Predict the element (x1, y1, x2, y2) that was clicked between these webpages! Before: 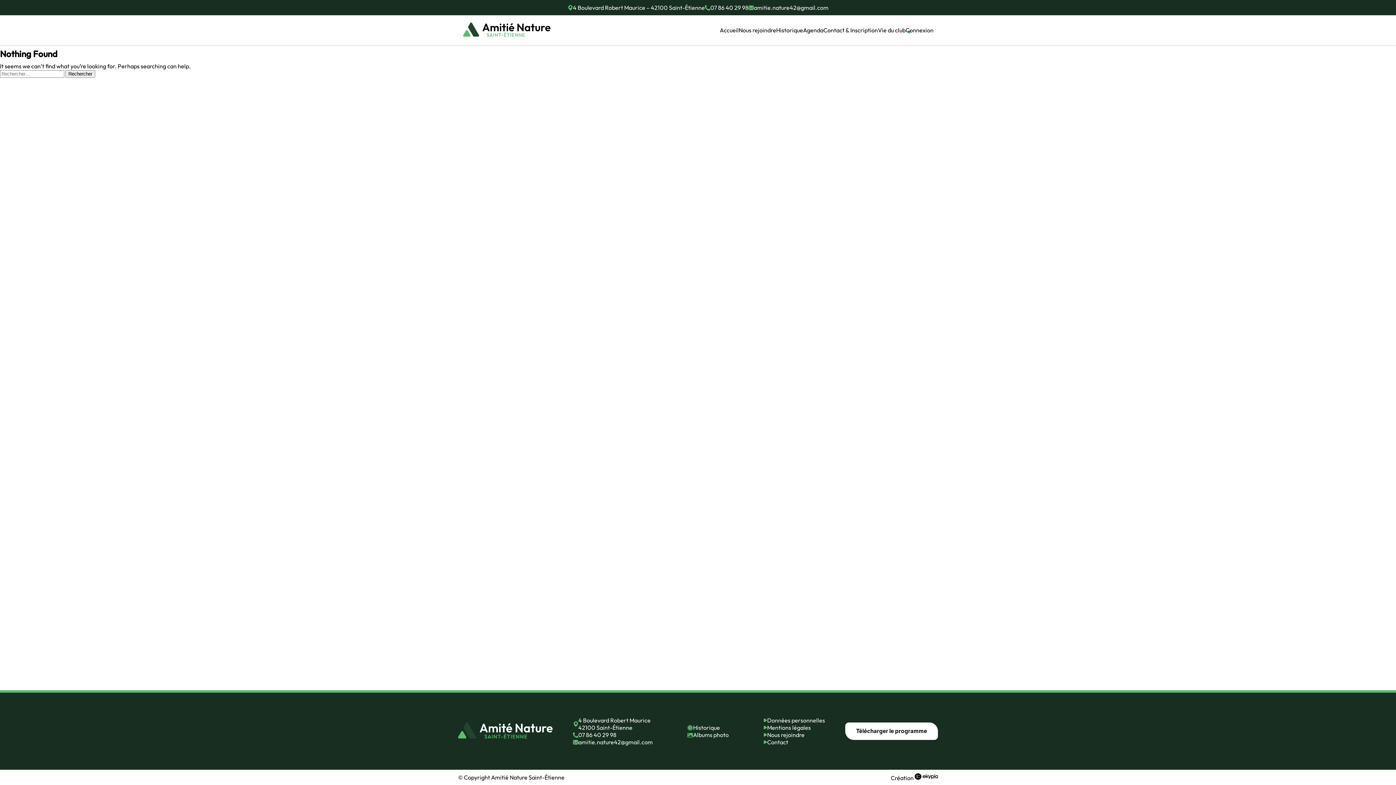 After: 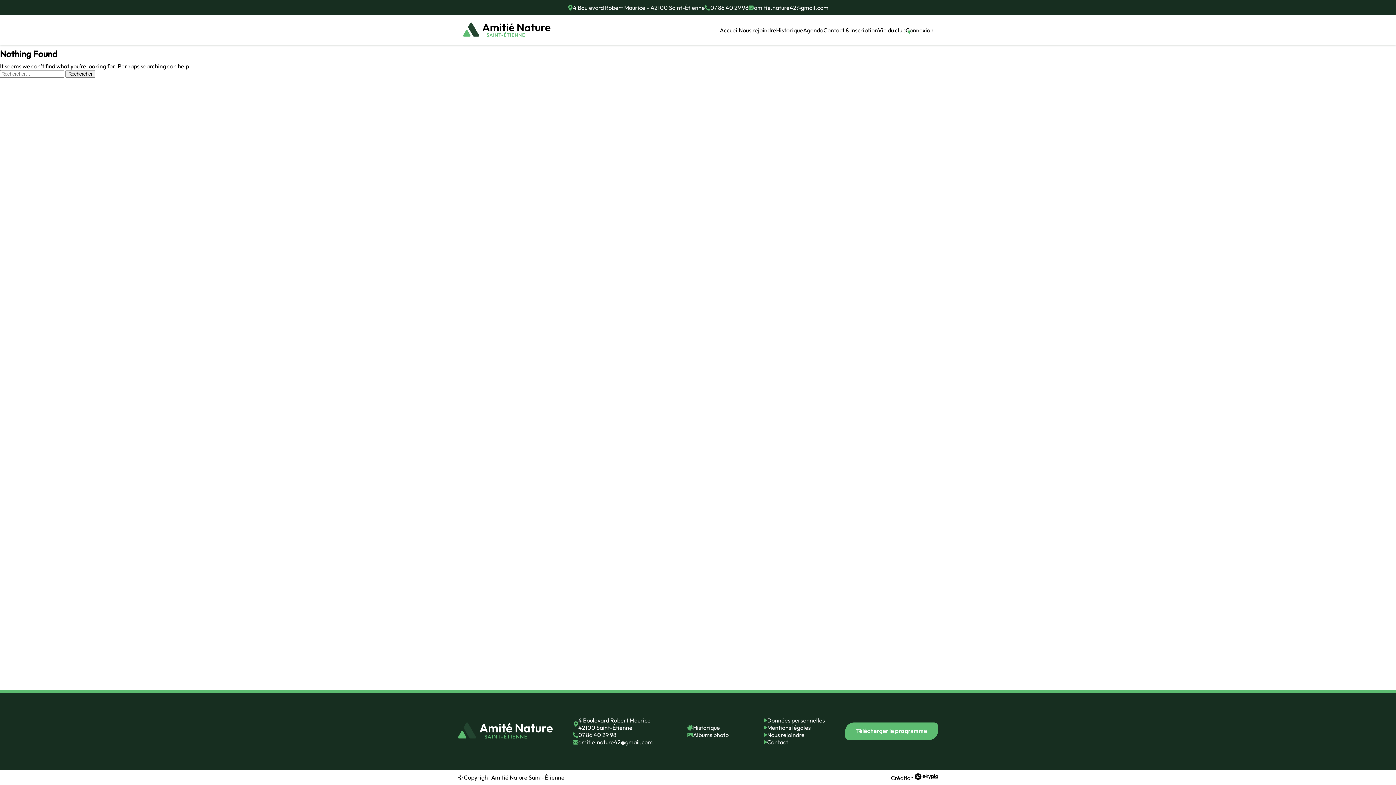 Action: bbox: (845, 722, 938, 740) label: Télécharger le programme